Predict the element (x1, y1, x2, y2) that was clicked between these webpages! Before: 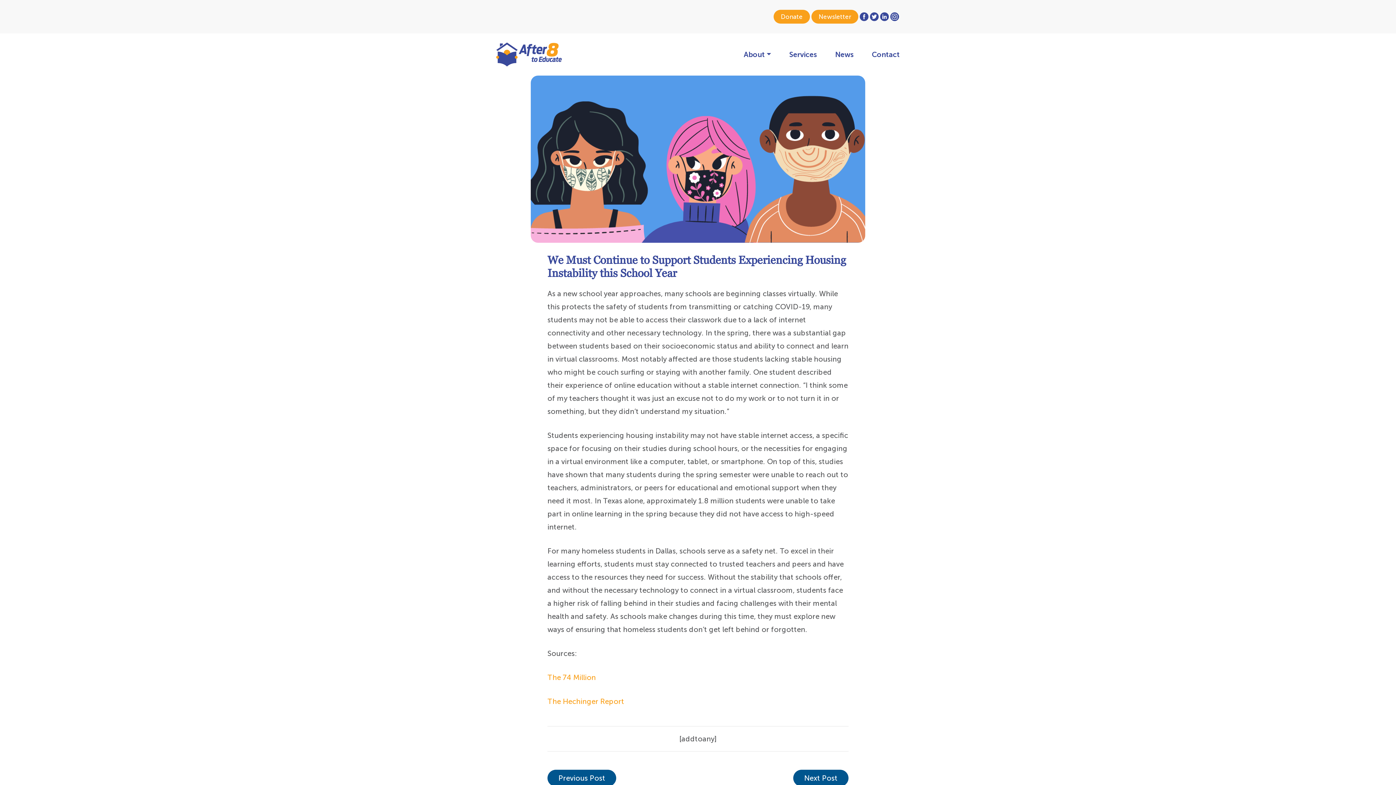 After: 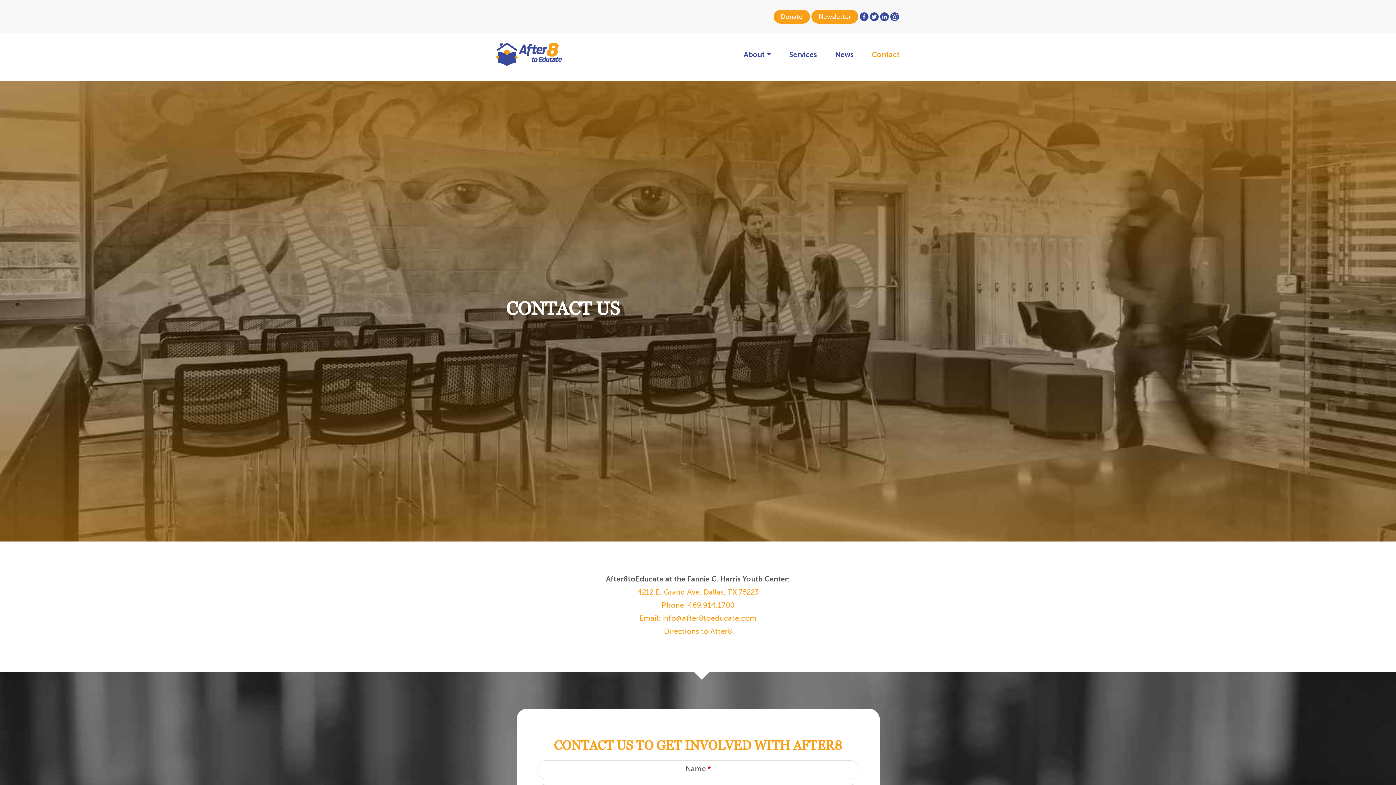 Action: label: Contact bbox: (862, 45, 909, 64)